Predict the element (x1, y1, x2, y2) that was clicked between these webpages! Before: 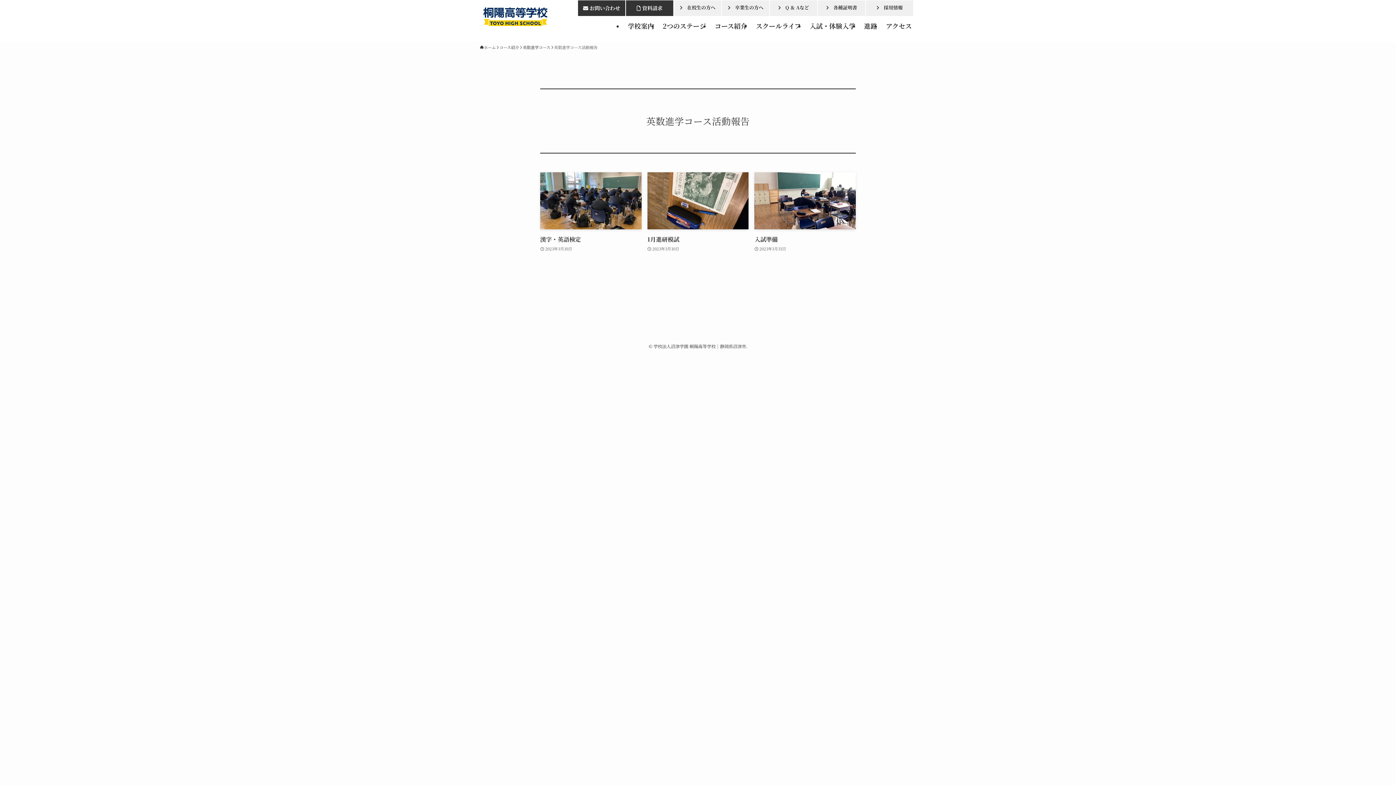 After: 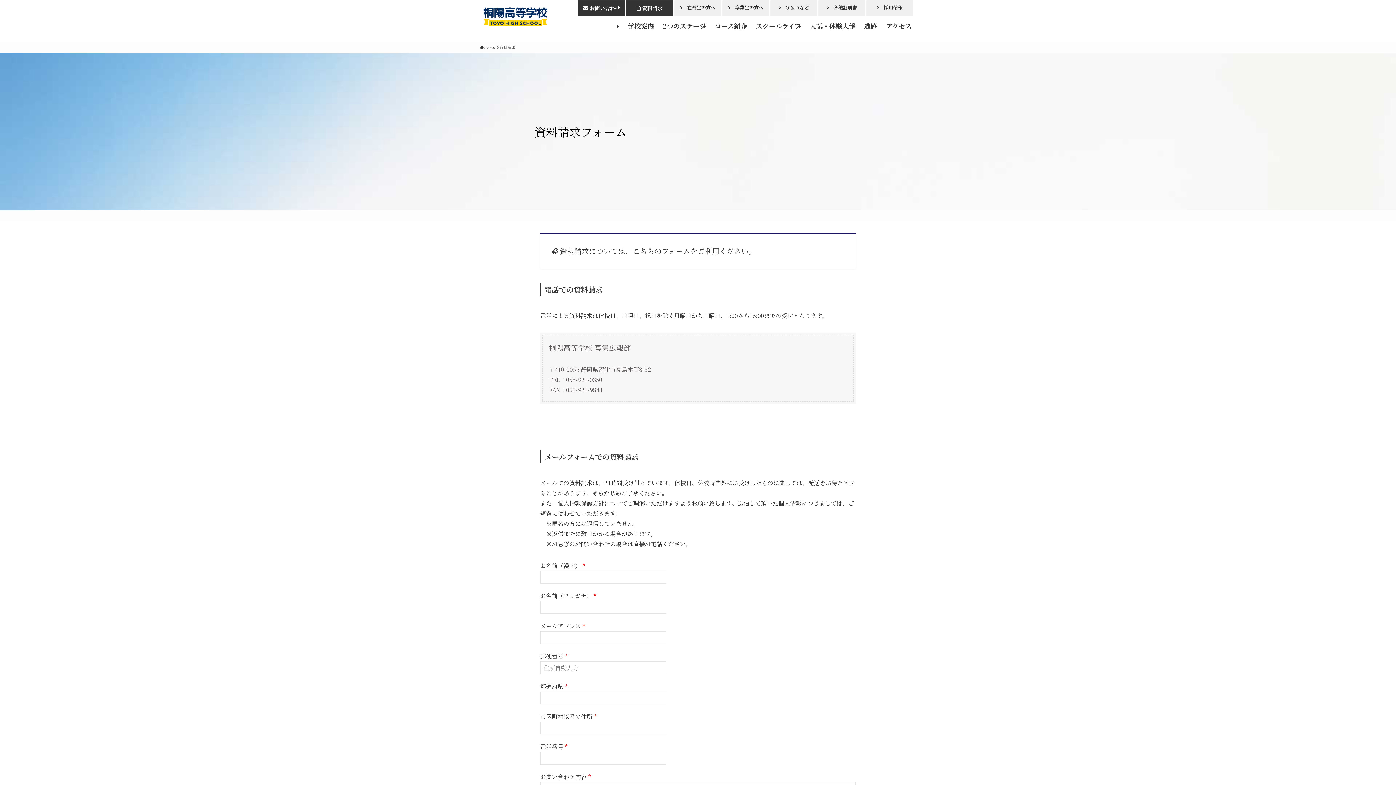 Action: bbox: (626, 0, 673, 16)